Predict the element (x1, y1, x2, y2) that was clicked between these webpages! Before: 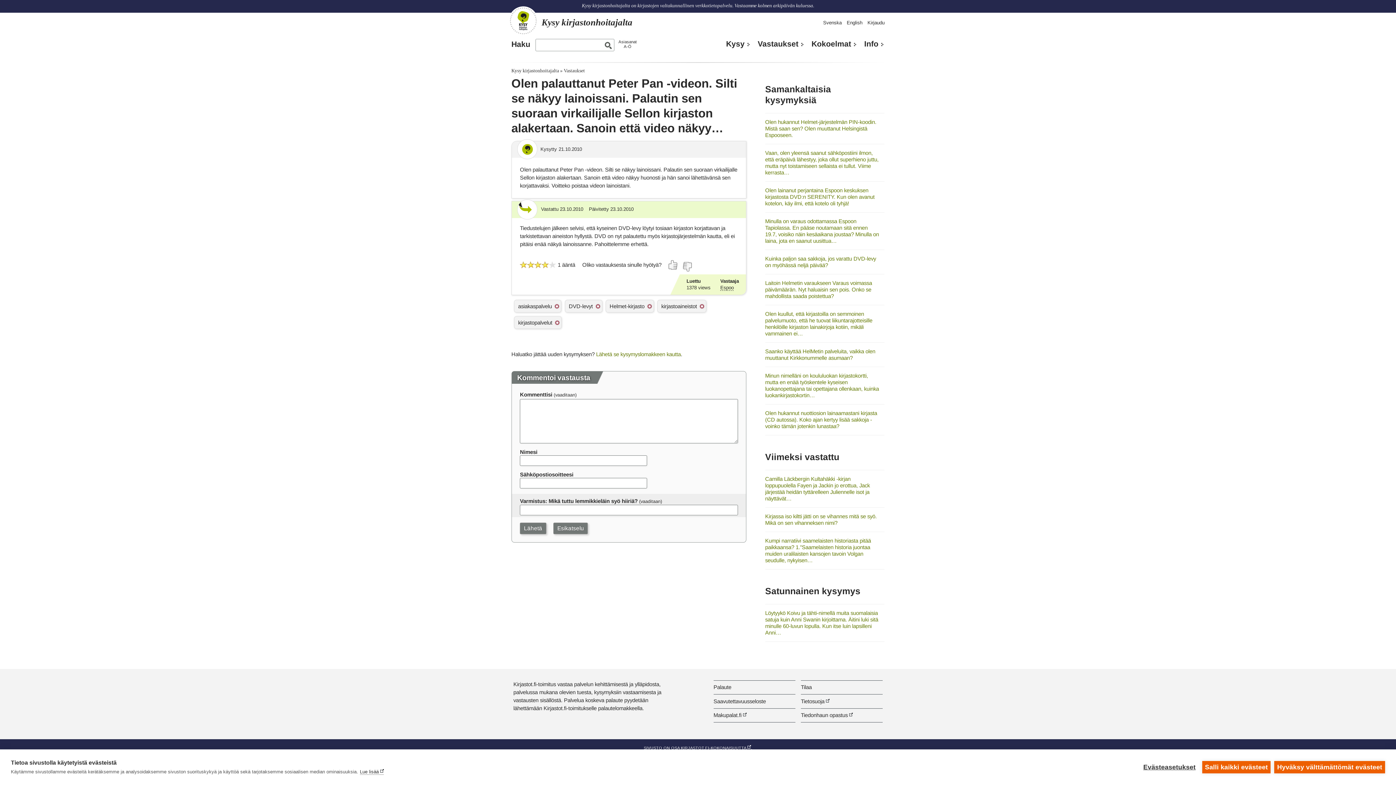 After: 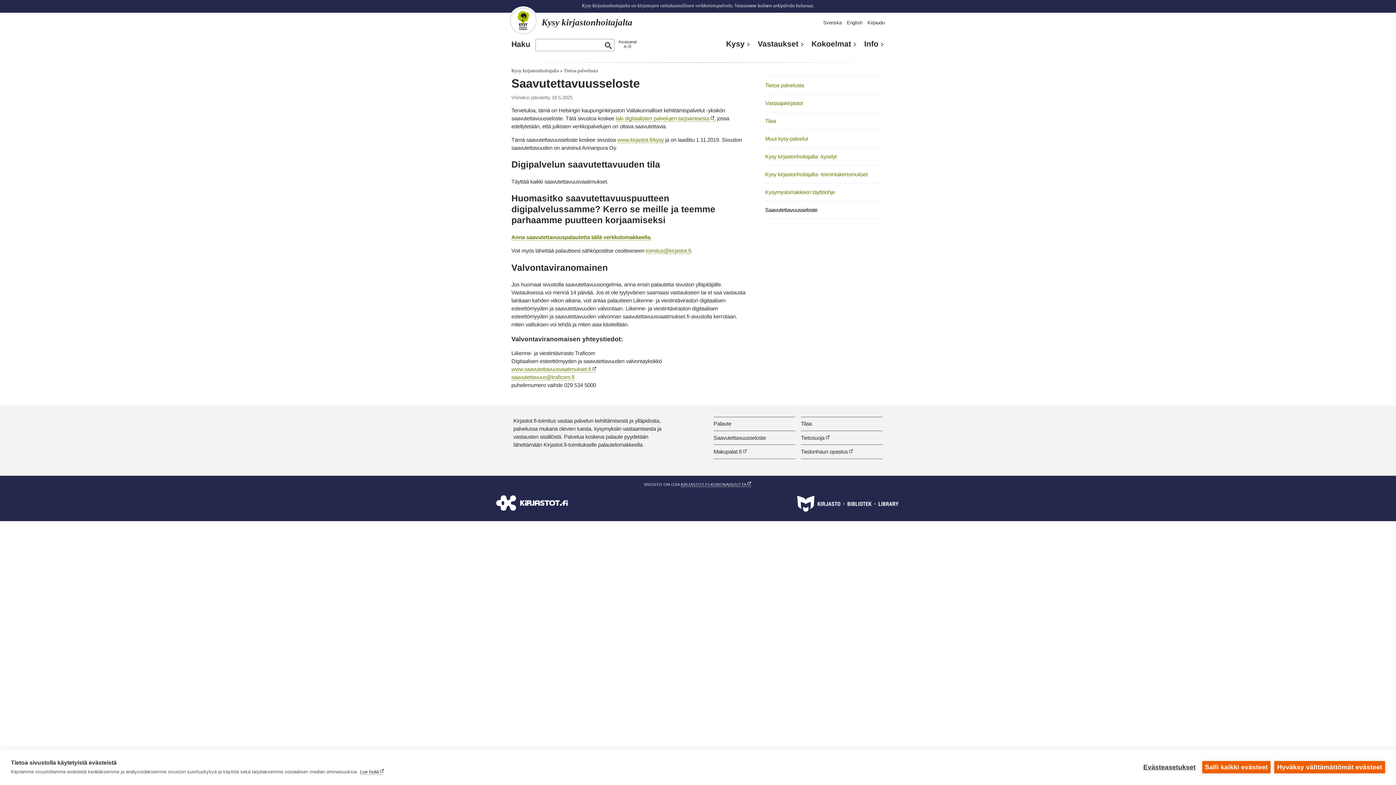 Action: label: Saavutettavuusseloste bbox: (713, 698, 766, 704)